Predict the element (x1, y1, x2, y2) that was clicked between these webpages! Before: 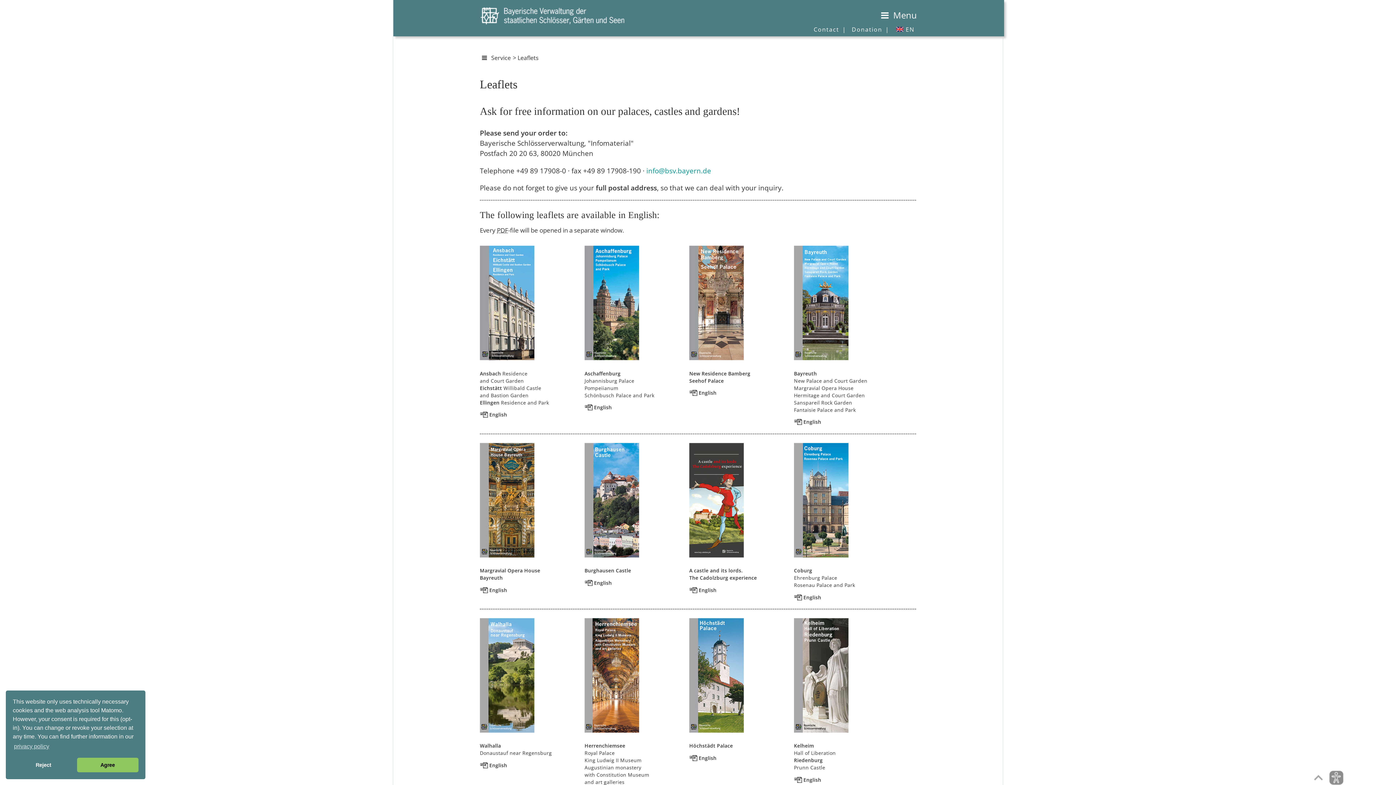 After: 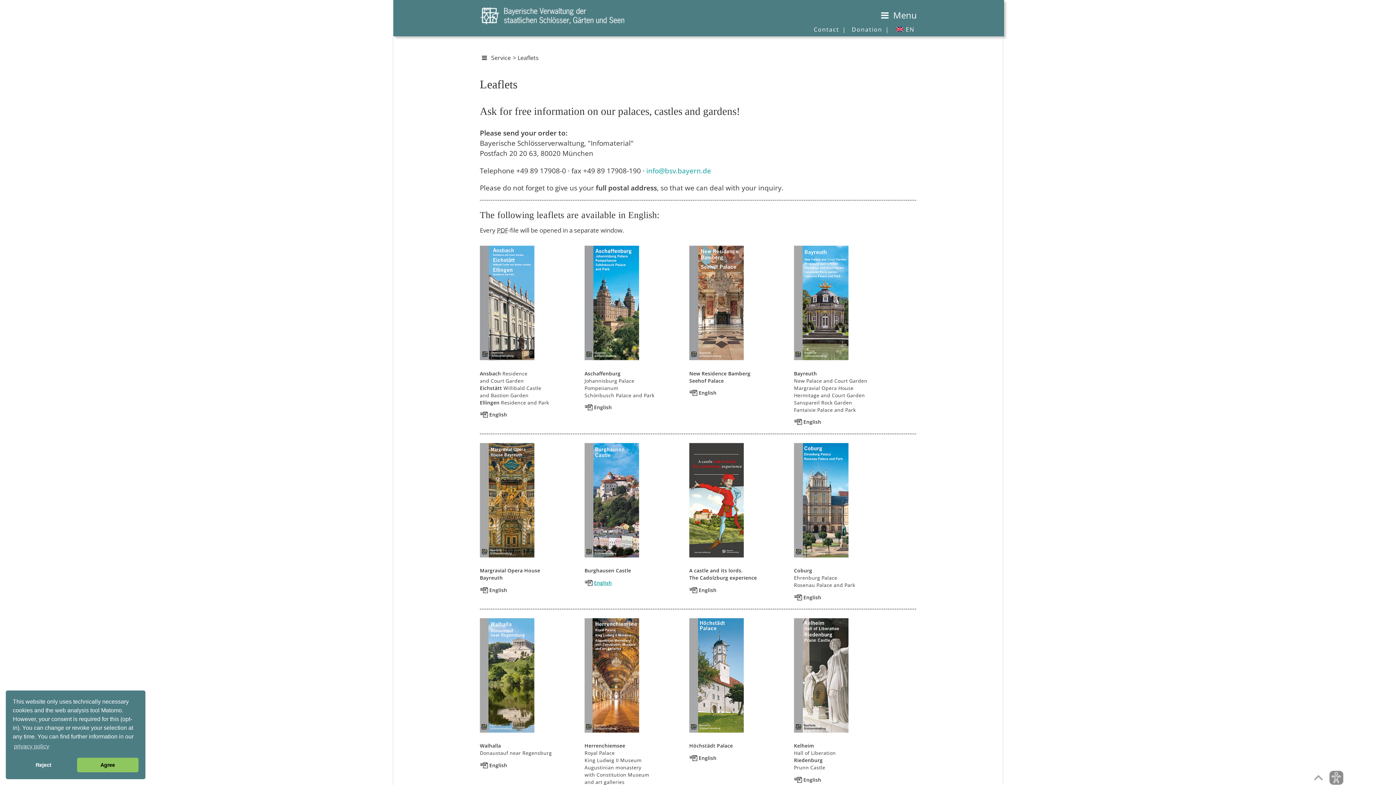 Action: bbox: (584, 579, 612, 586) label: English